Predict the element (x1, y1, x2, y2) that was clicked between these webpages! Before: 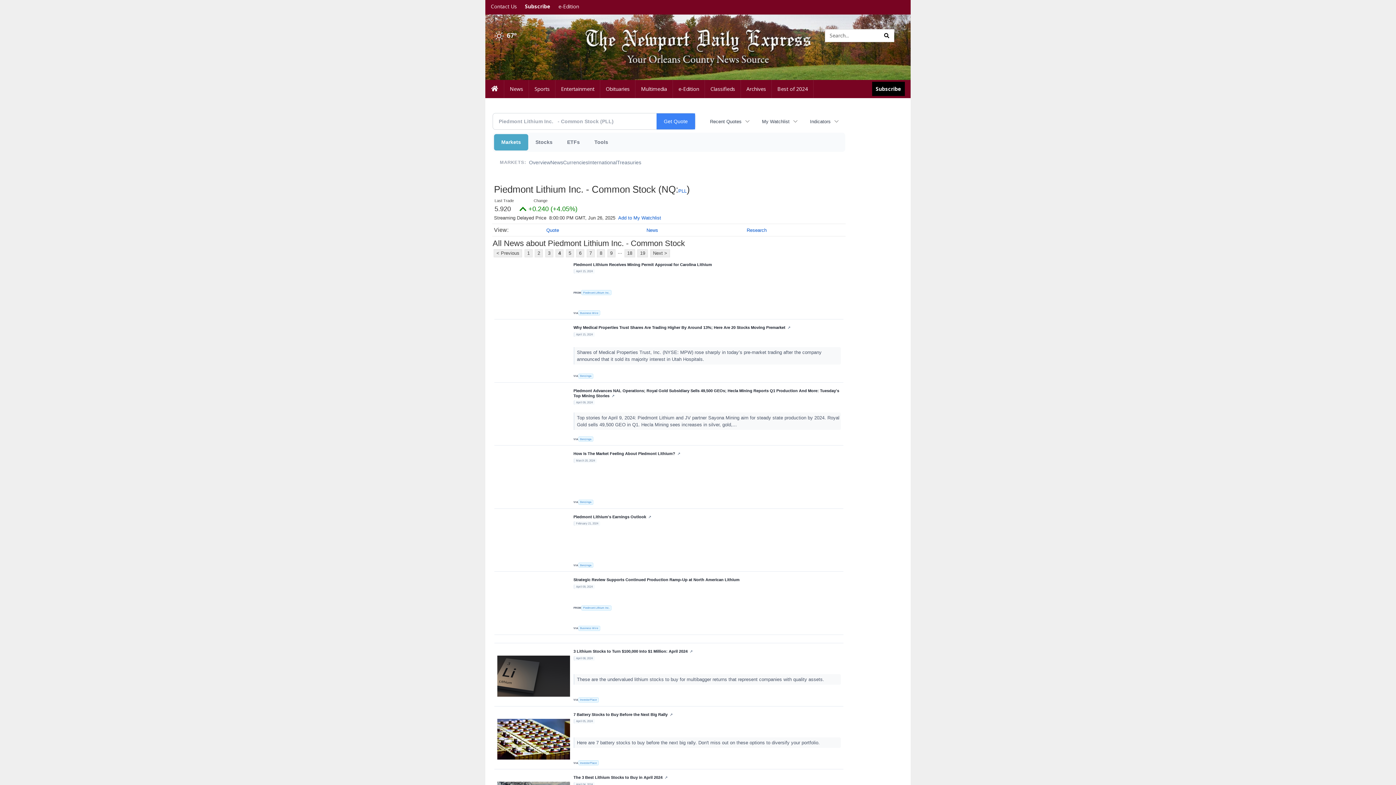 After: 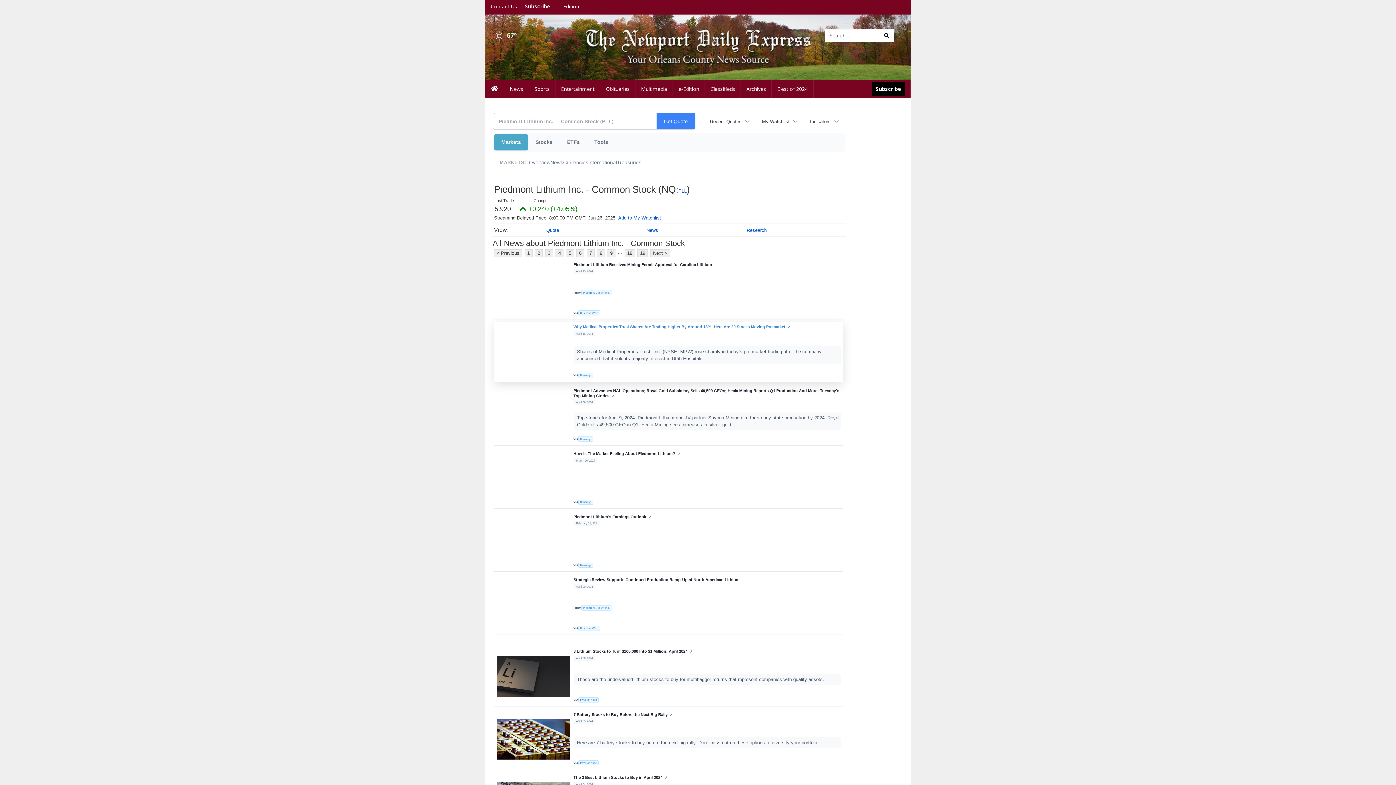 Action: bbox: (573, 325, 840, 330) label: Why Medical Properties Trust Shares Are Trading Higher By Around 13%; Here Are 20 Stocks Moving Premarket